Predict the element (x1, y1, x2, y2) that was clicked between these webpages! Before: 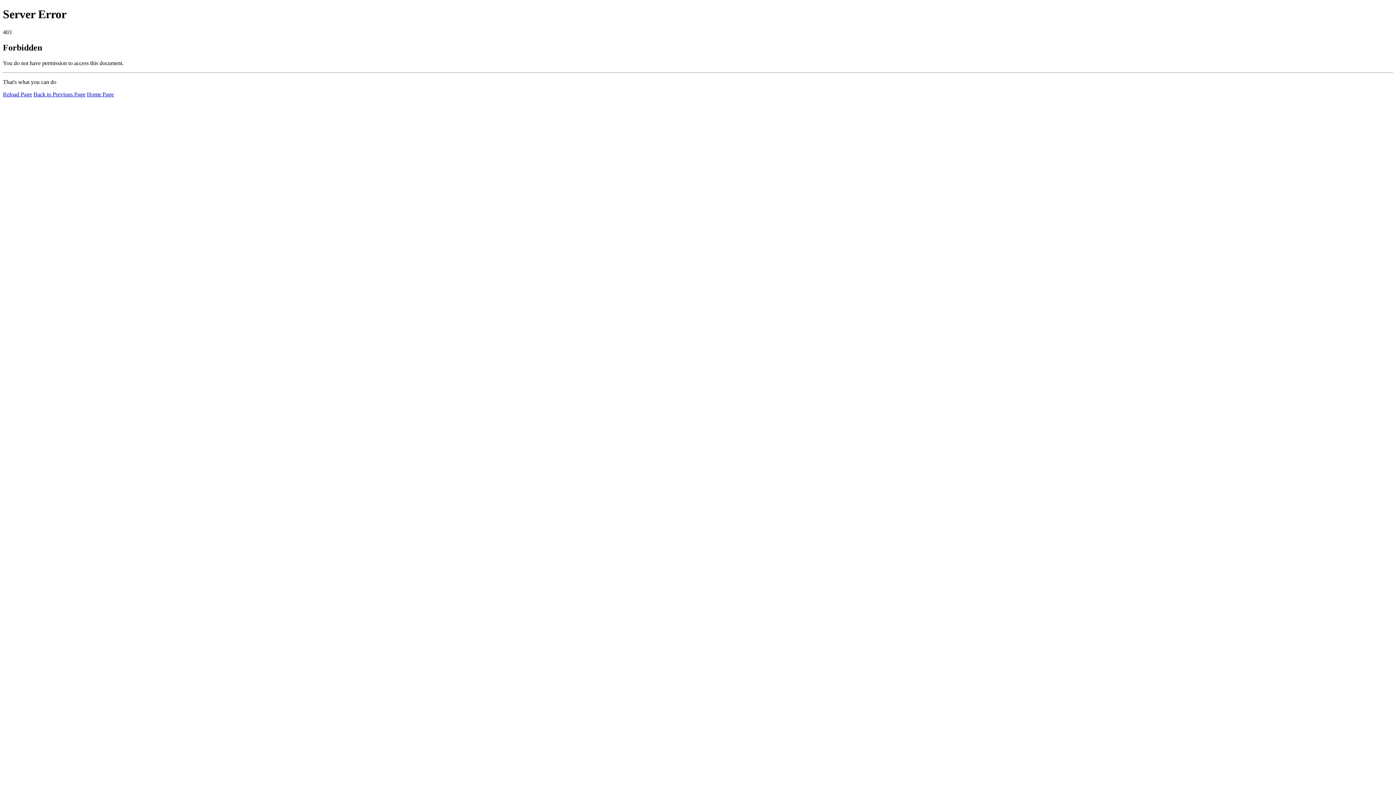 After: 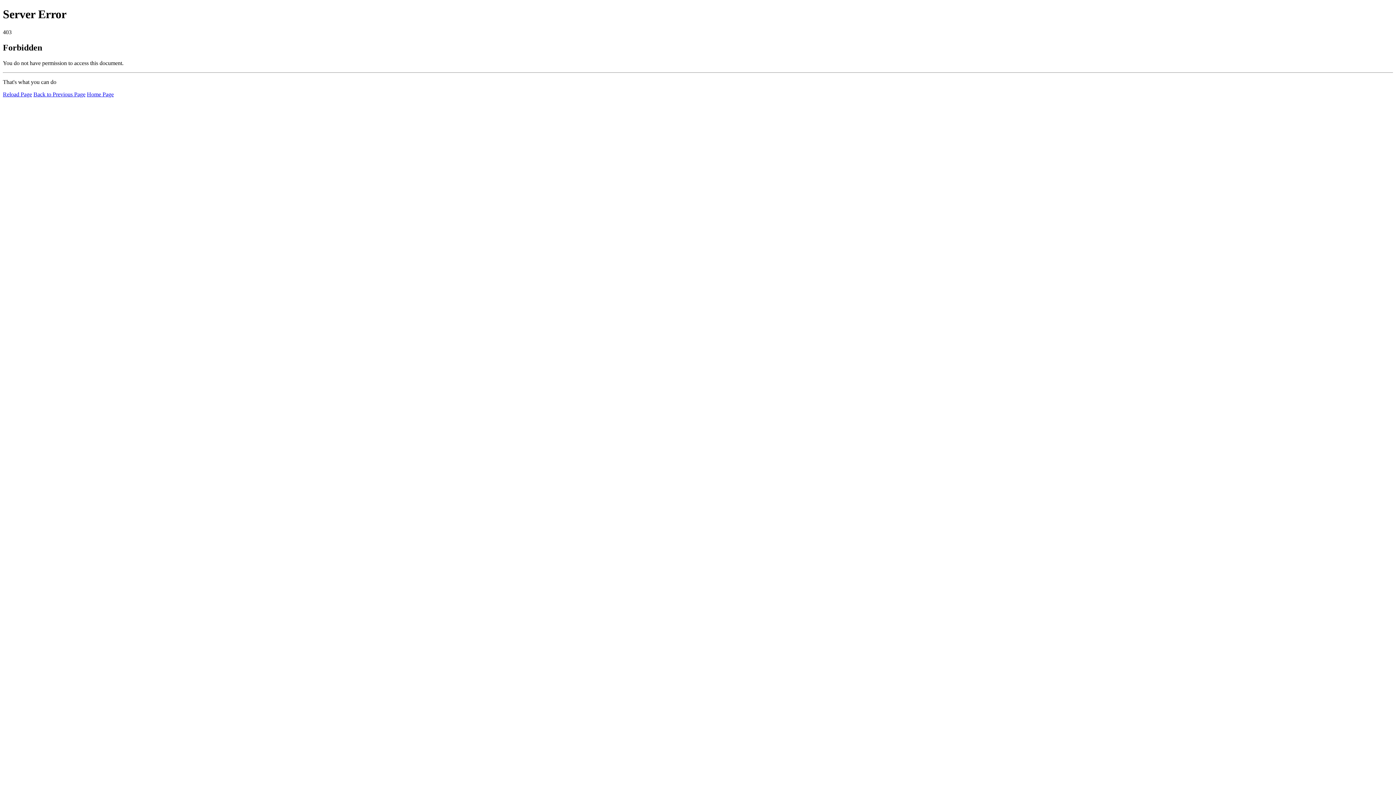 Action: label: Home Page bbox: (86, 91, 113, 97)